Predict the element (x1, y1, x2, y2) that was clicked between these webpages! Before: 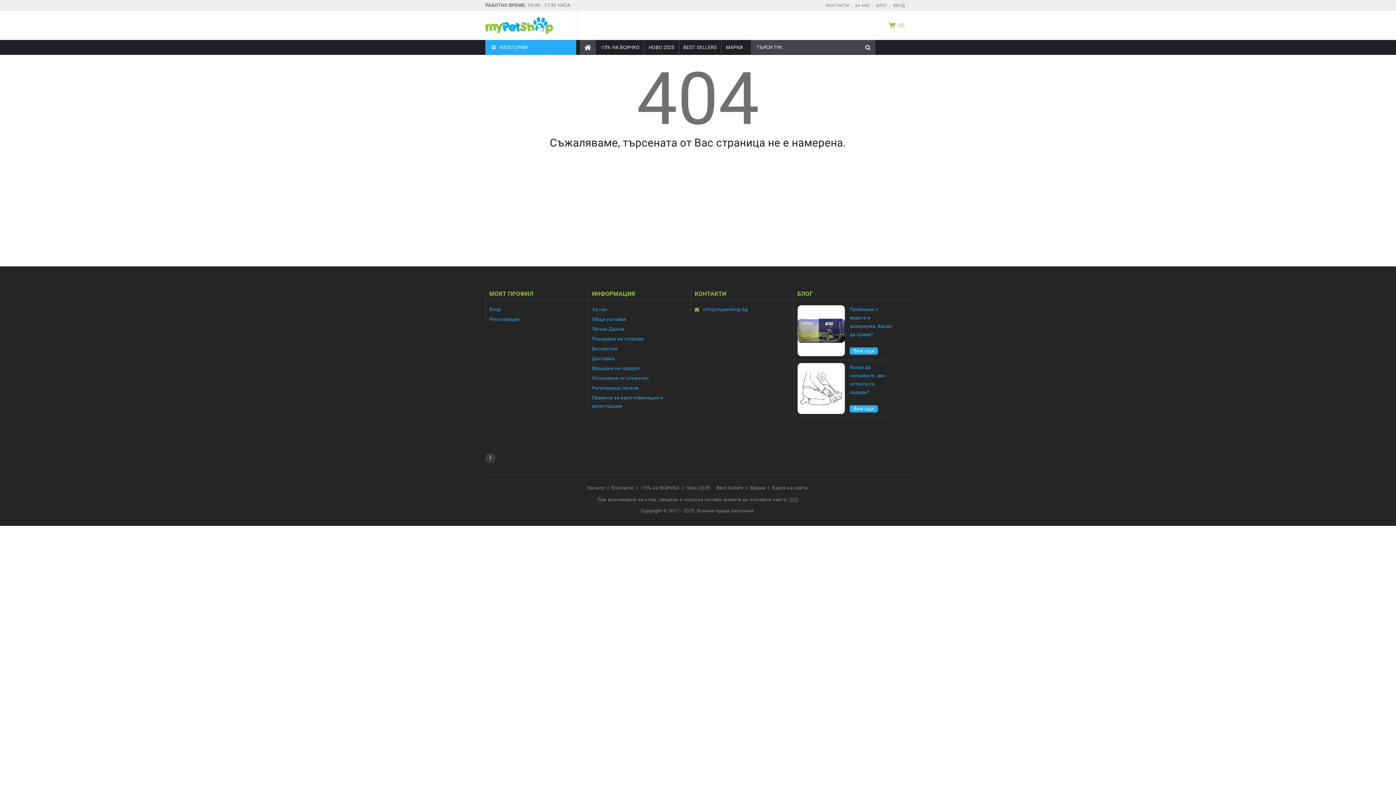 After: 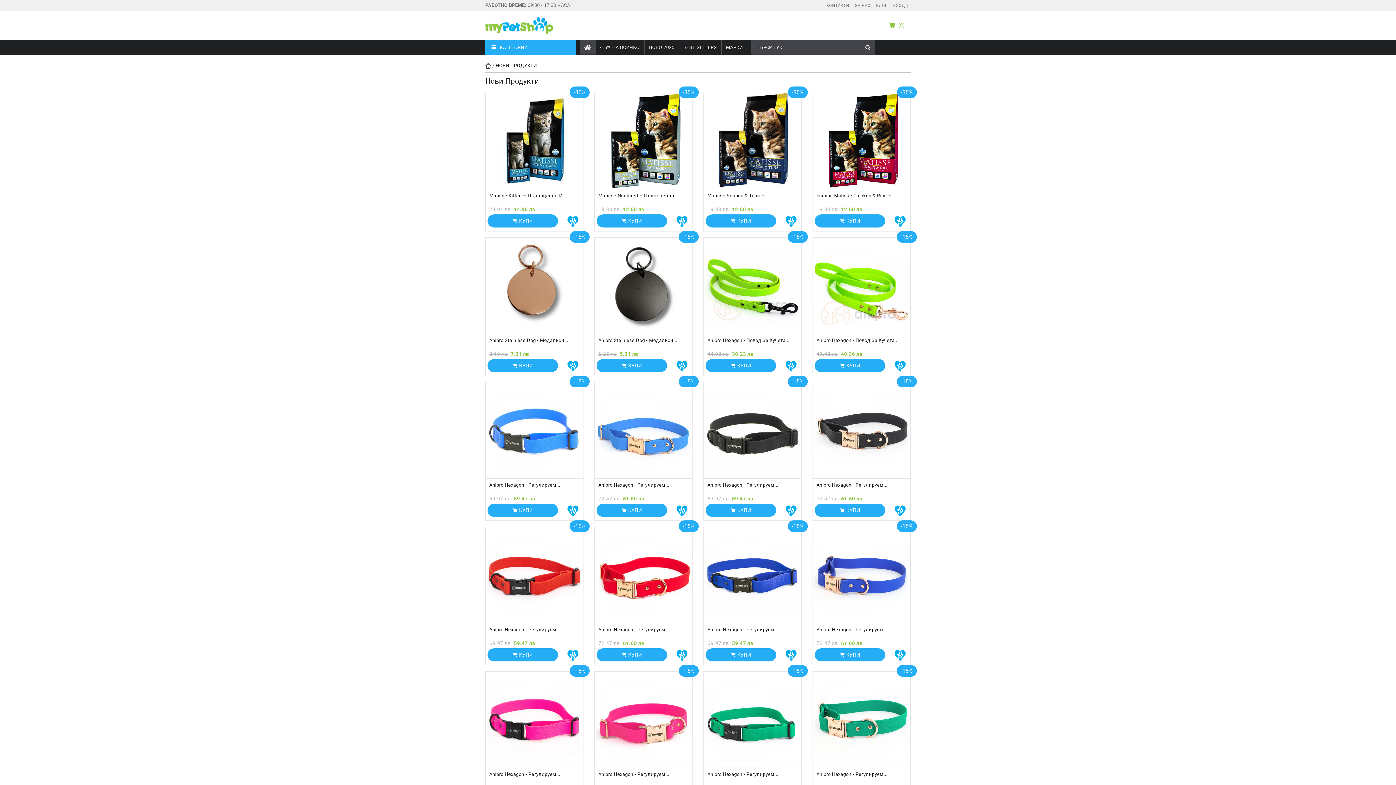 Action: label: НОВО 2025 bbox: (647, 40, 676, 54)